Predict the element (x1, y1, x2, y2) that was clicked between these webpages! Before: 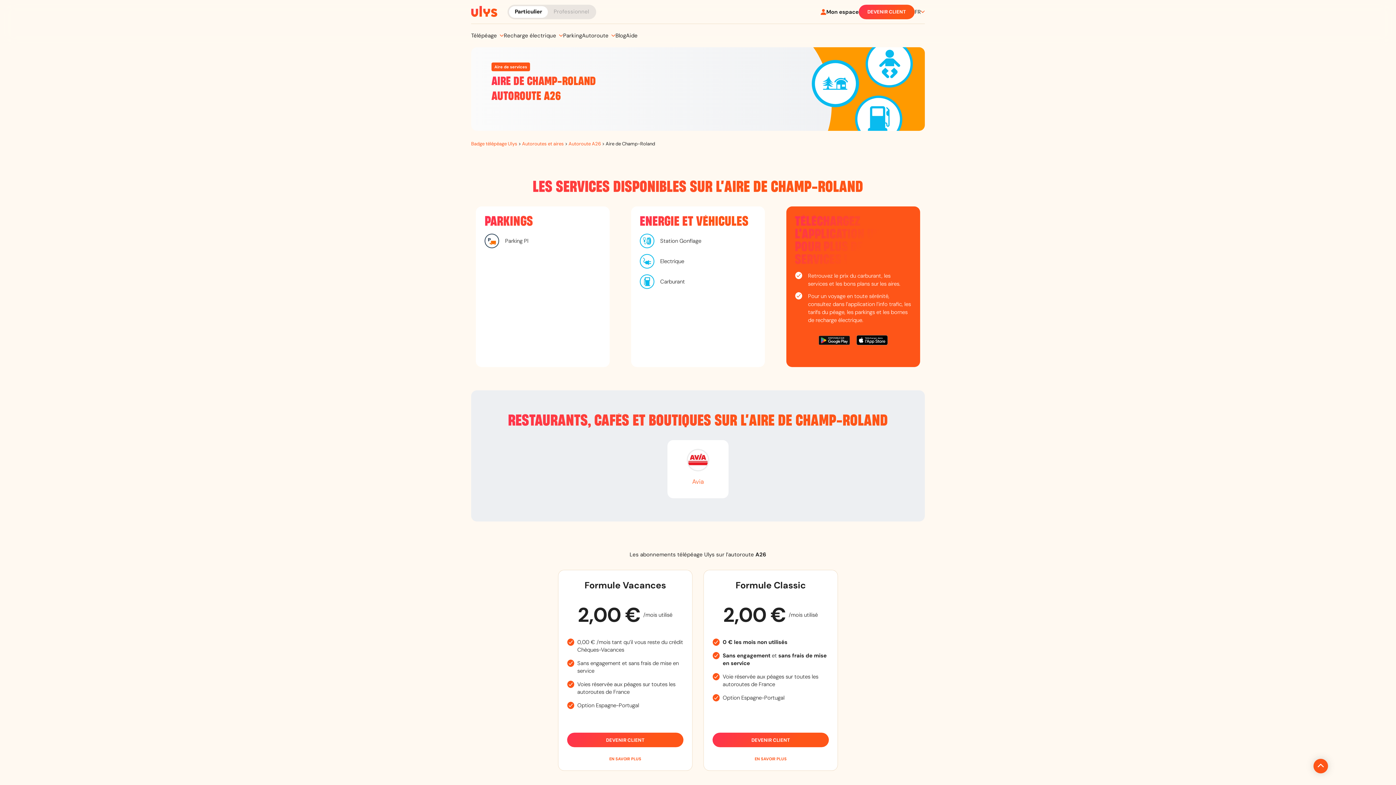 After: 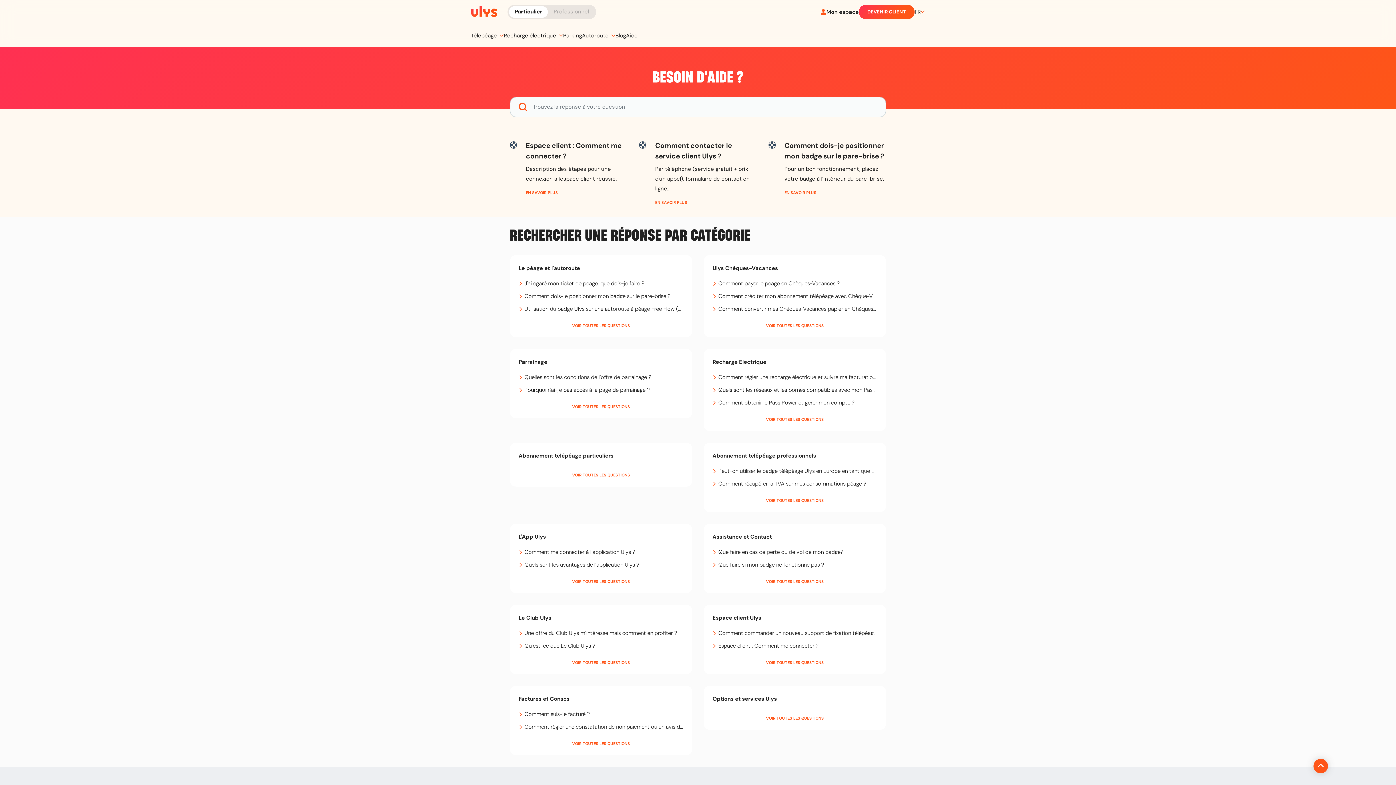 Action: bbox: (626, 24, 637, 47) label: Aide